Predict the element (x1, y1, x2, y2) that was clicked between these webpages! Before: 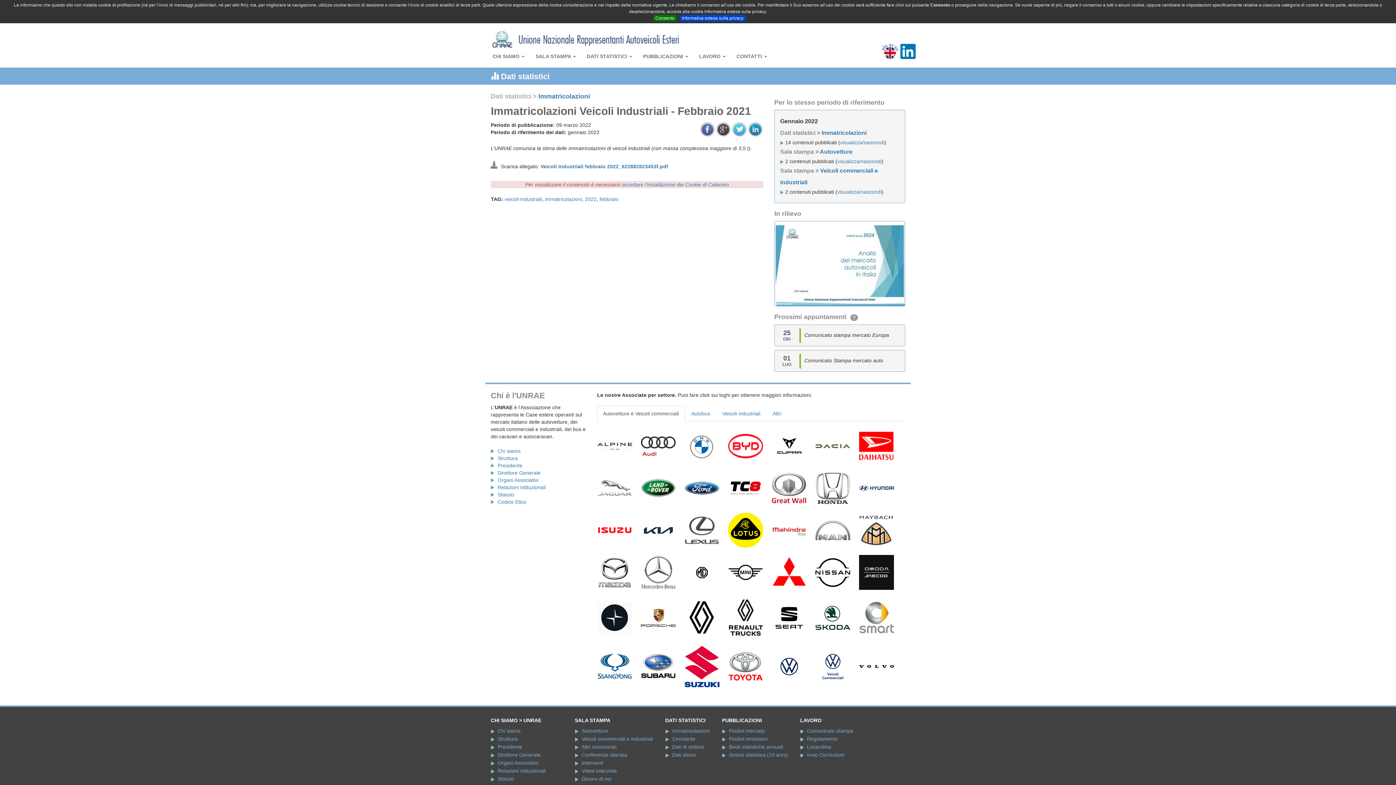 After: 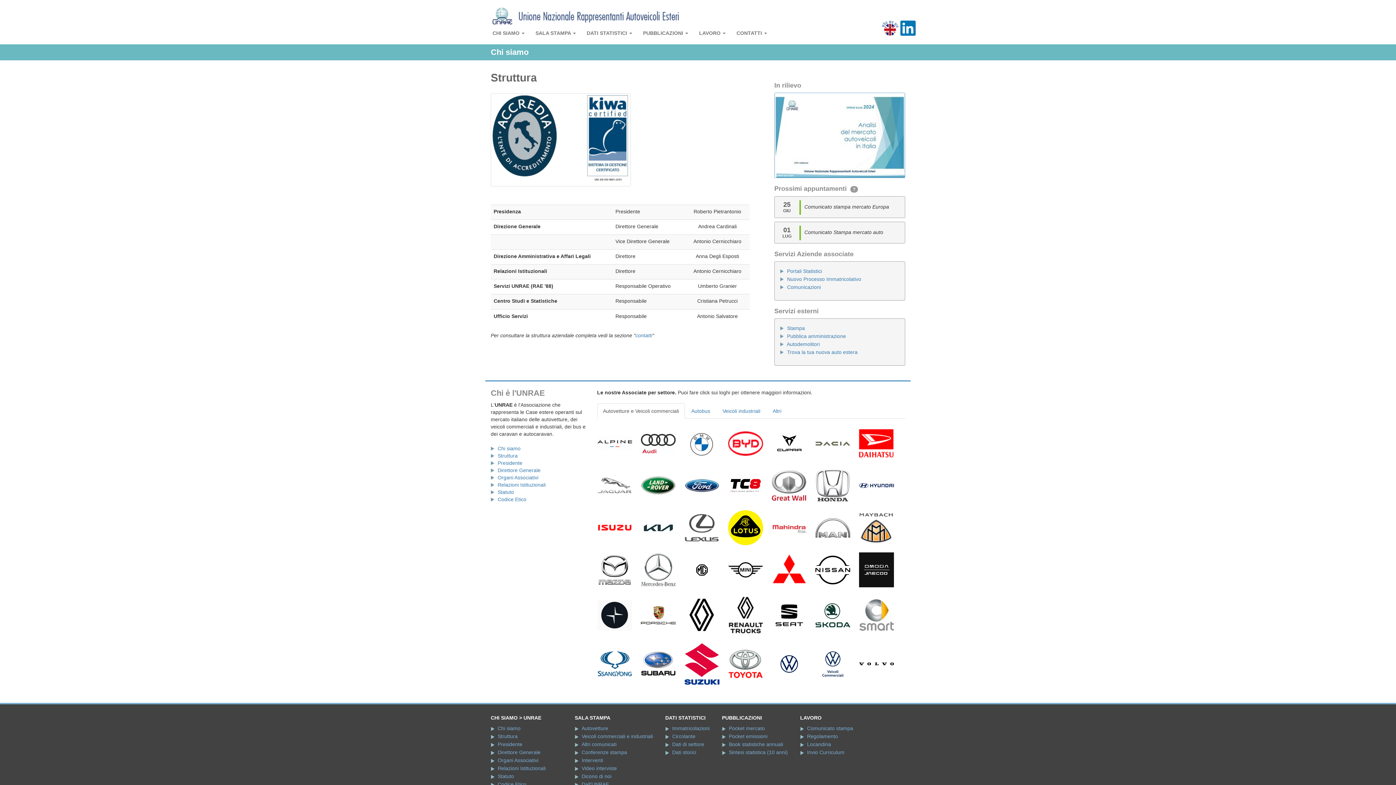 Action: bbox: (496, 736, 517, 742) label: Struttura